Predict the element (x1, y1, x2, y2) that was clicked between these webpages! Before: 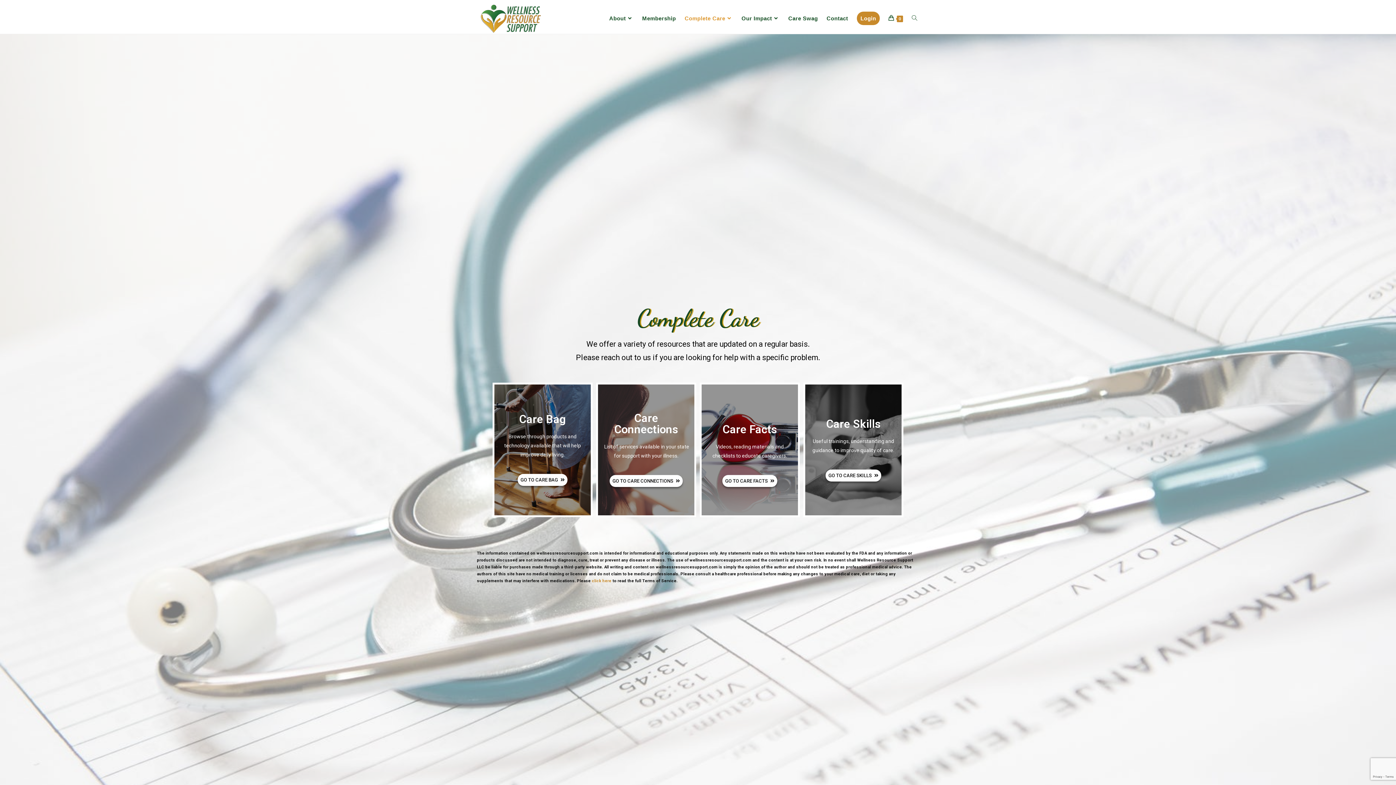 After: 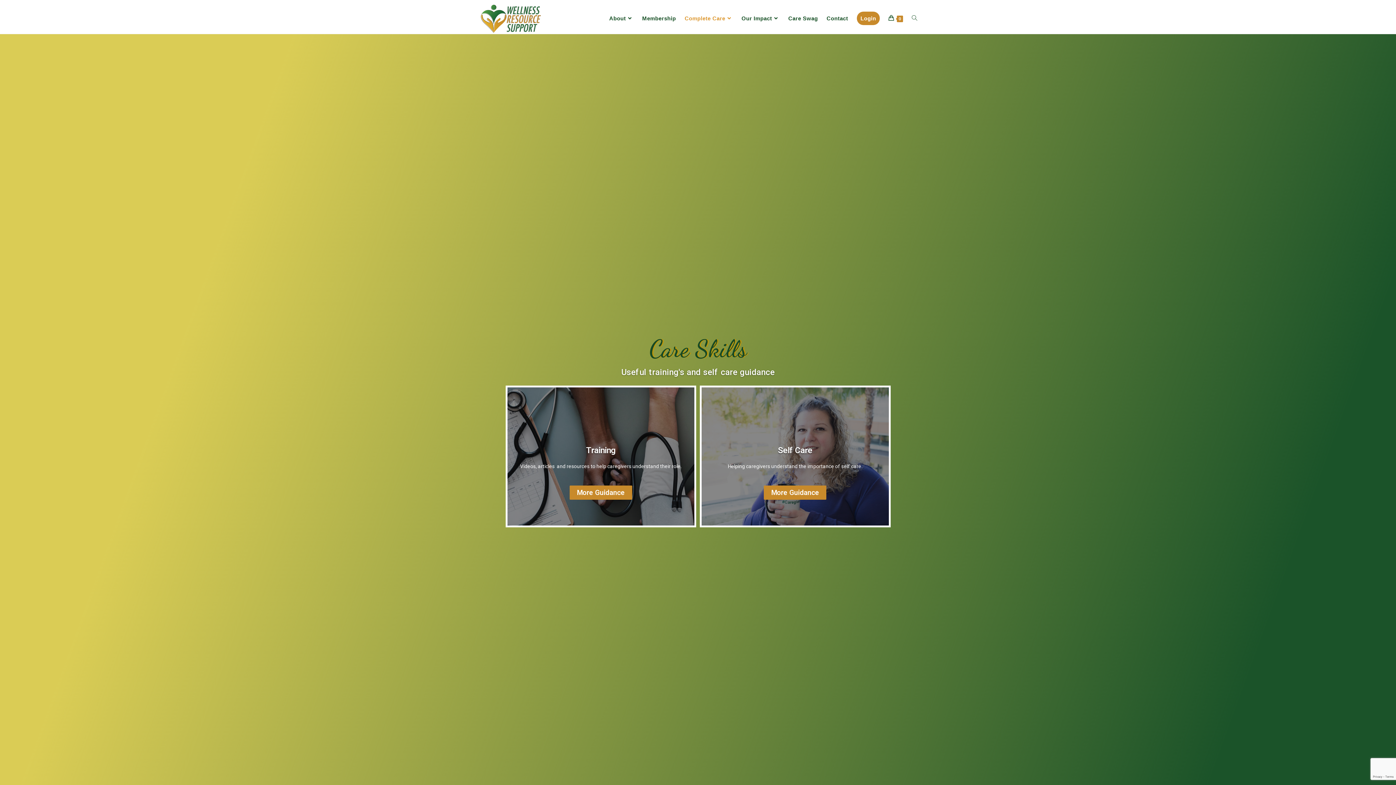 Action: bbox: (825, 469, 881, 481) label: GO TO CARE SKILLS